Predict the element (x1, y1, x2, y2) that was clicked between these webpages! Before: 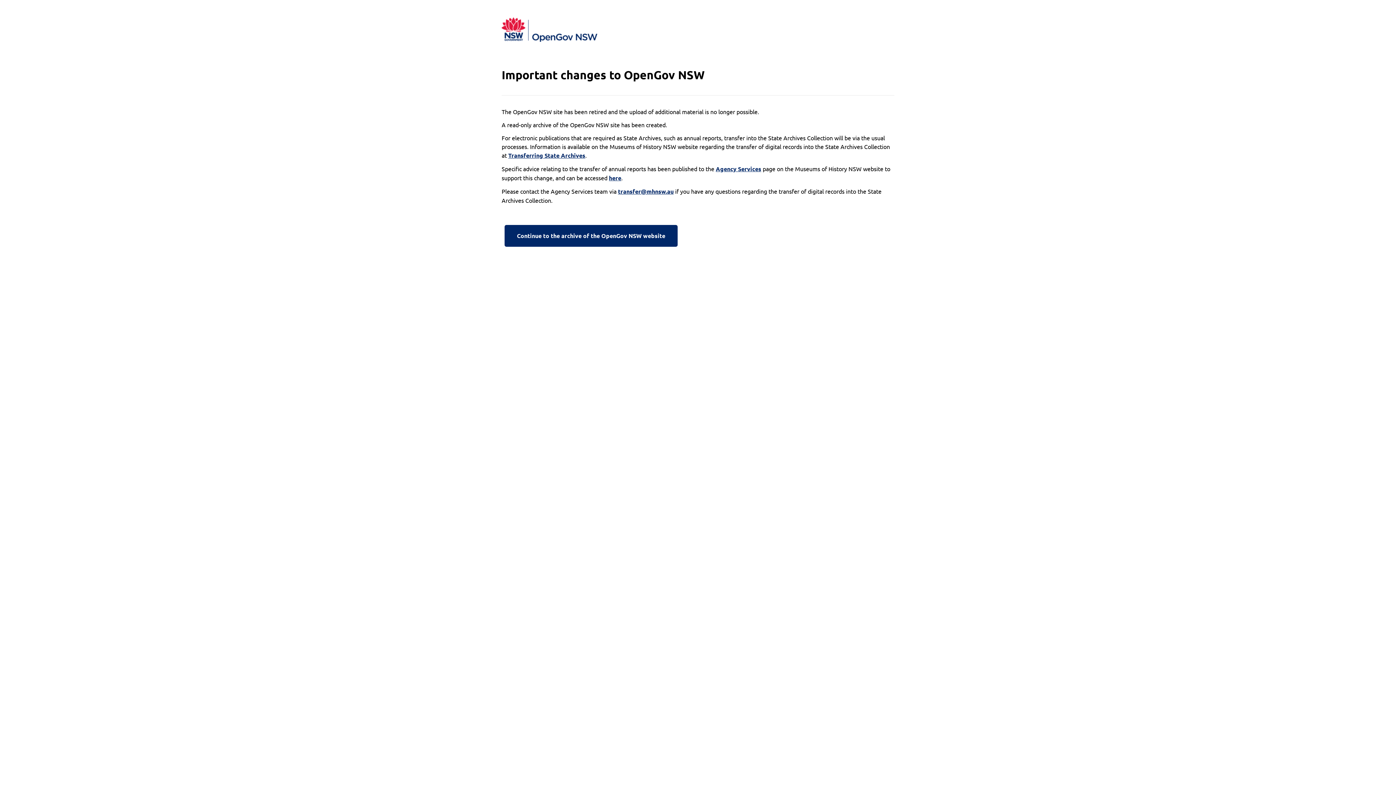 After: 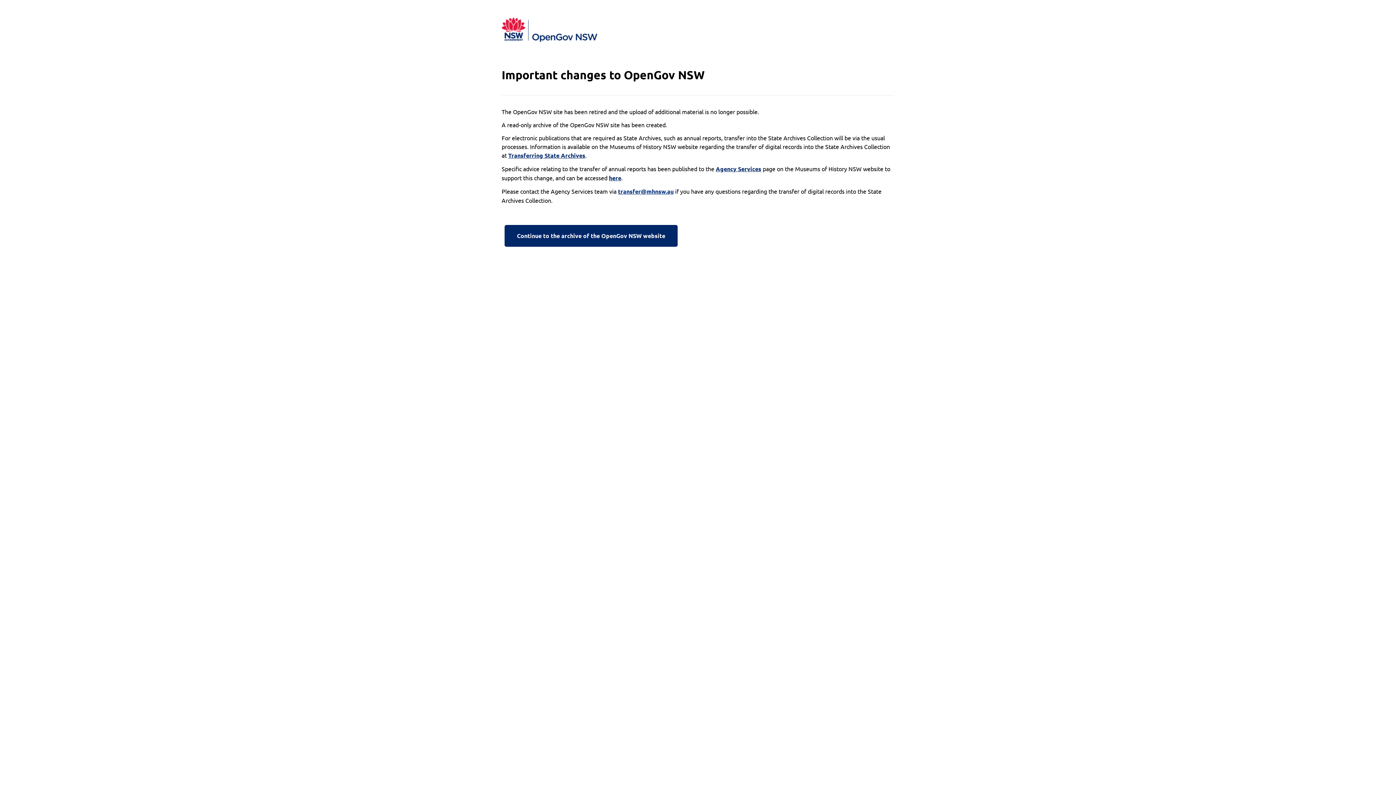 Action: label: transfer@mhnsw.au bbox: (618, 187, 673, 196)